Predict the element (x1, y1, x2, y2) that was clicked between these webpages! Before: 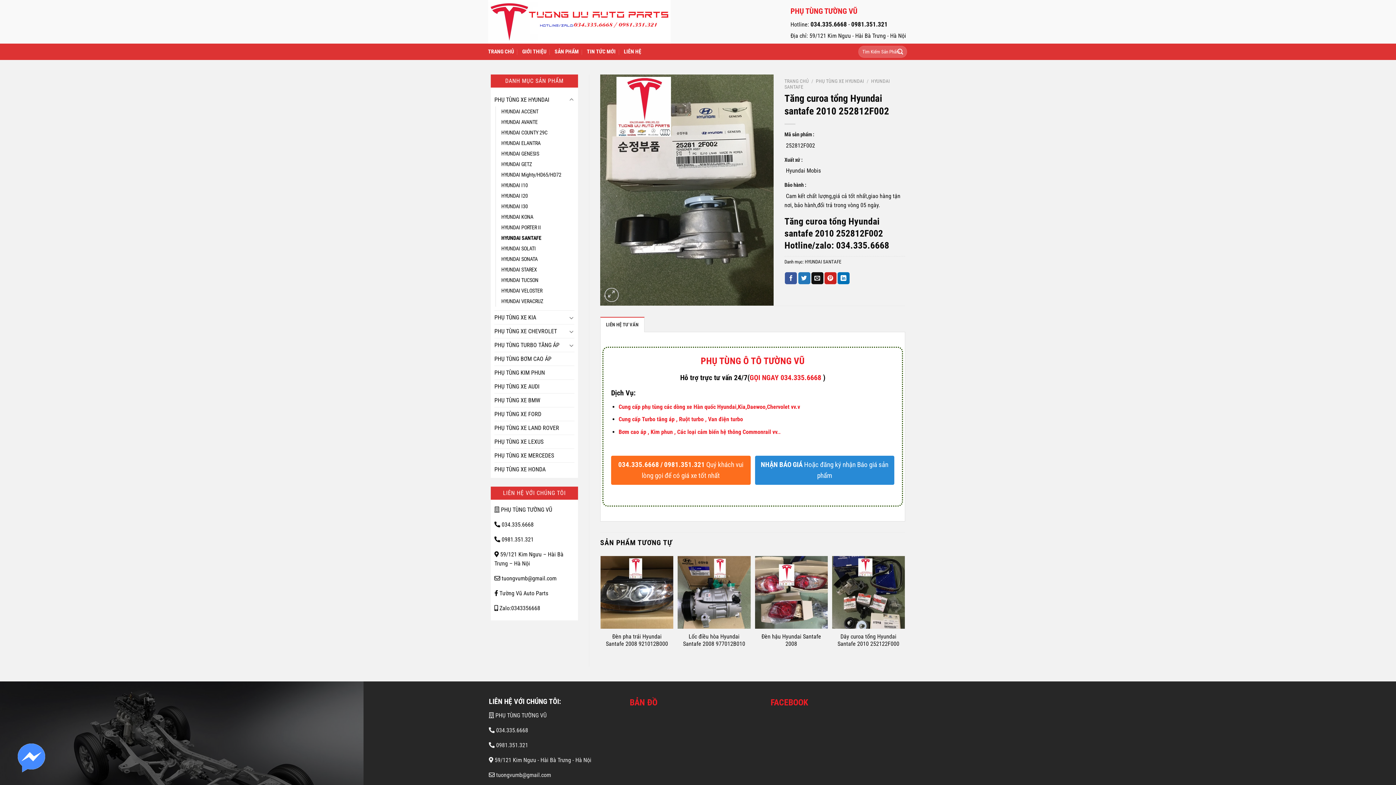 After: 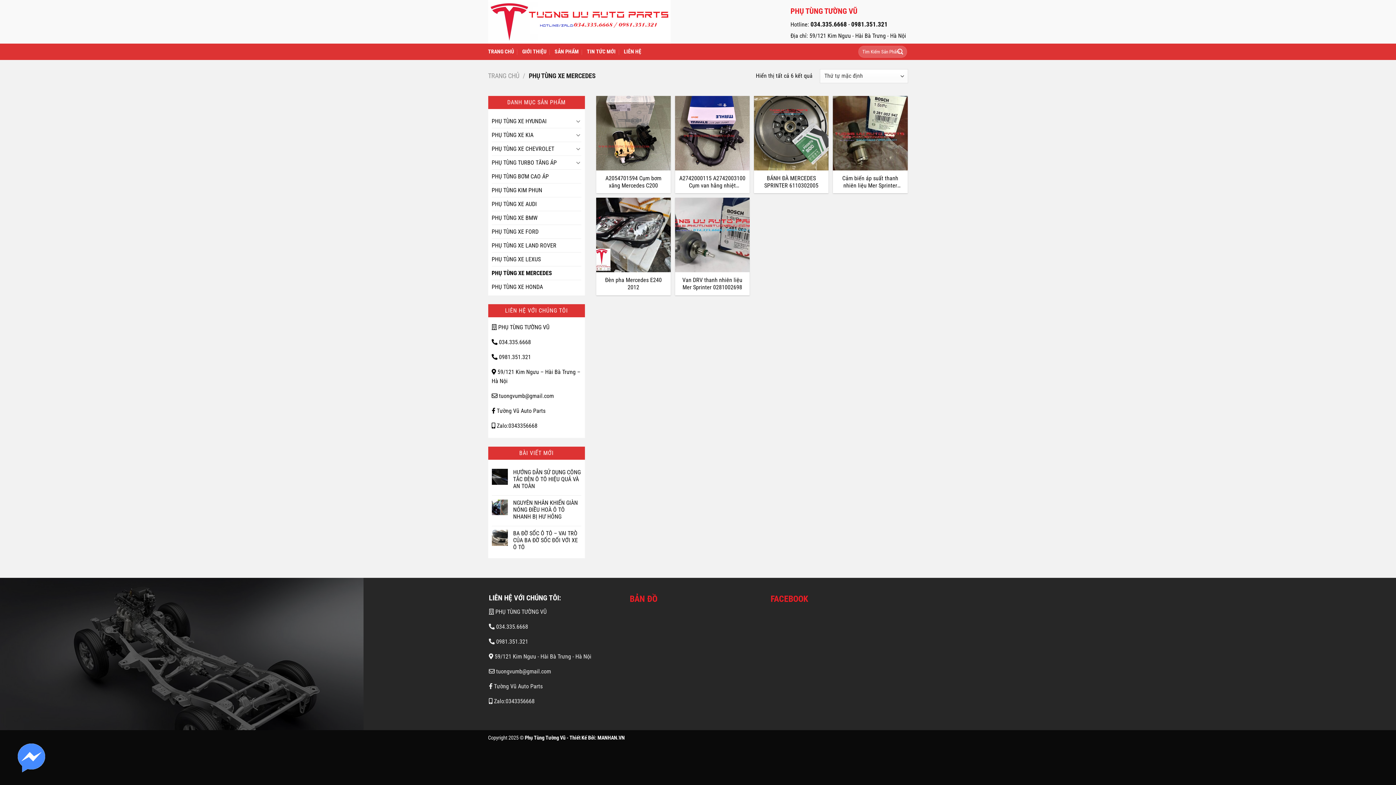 Action: bbox: (494, 449, 574, 462) label: PHỤ TÙNG XE MERCEDES